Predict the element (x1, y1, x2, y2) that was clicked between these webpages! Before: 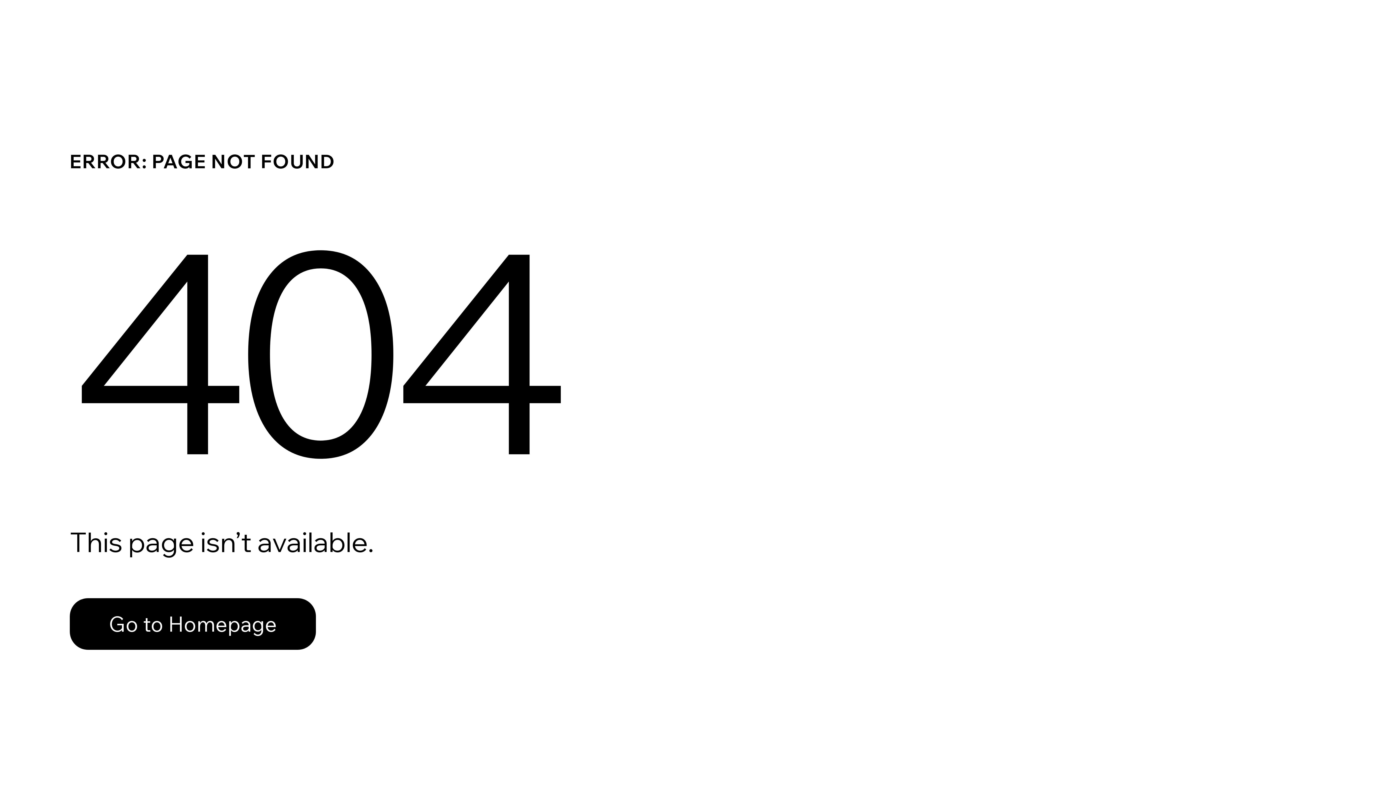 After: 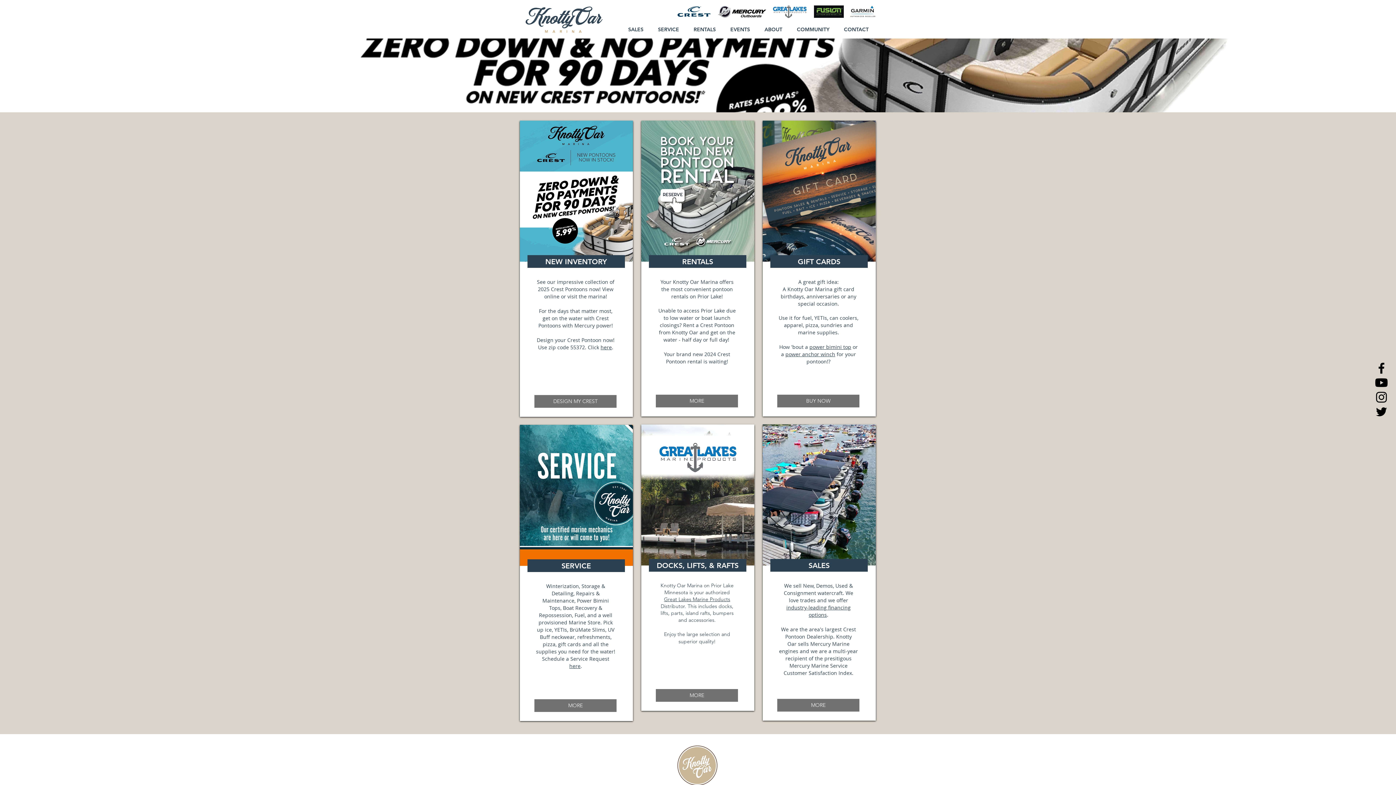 Action: label: Go to Homepage bbox: (69, 598, 316, 650)